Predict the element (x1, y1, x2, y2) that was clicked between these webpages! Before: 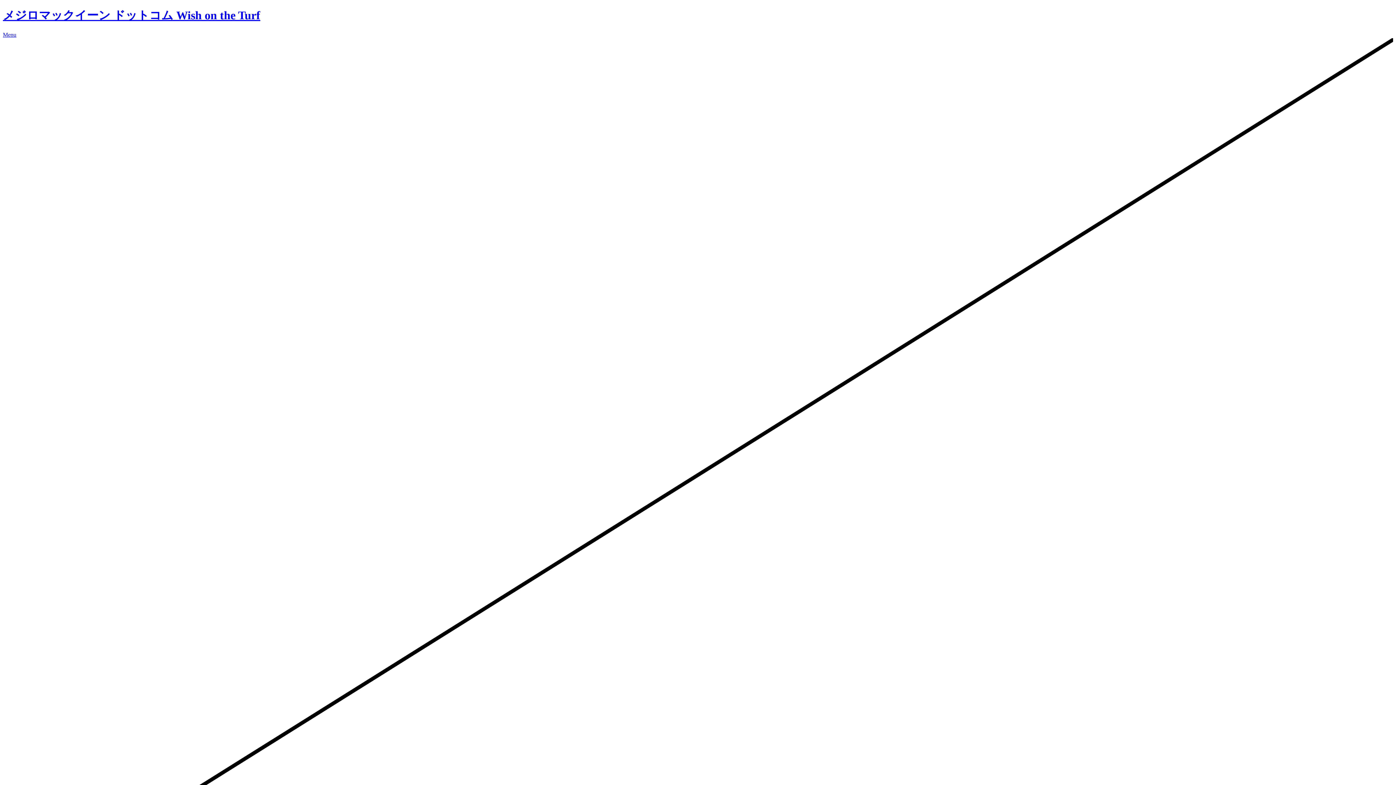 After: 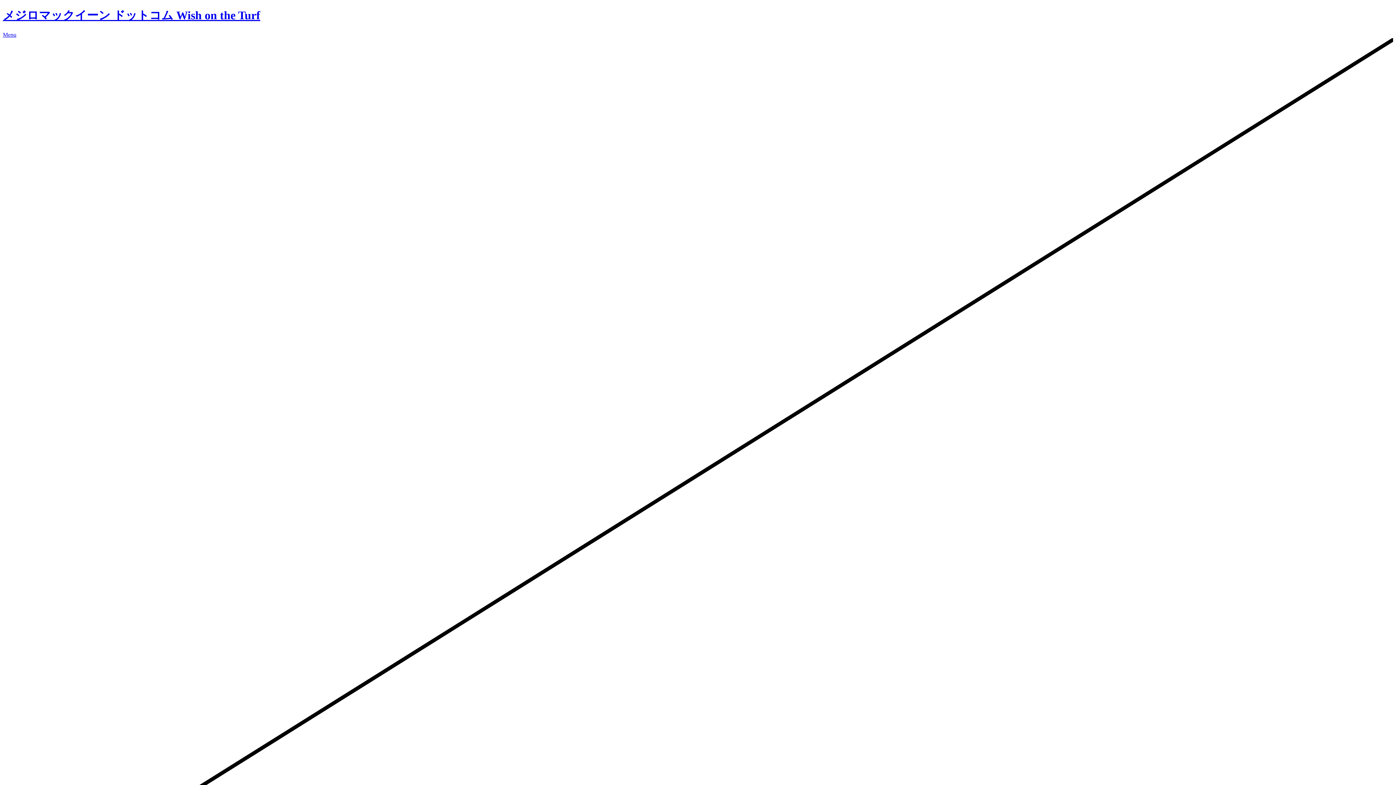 Action: label: メジロマックイーン ドットコム Wish on the Turf bbox: (2, 8, 260, 21)